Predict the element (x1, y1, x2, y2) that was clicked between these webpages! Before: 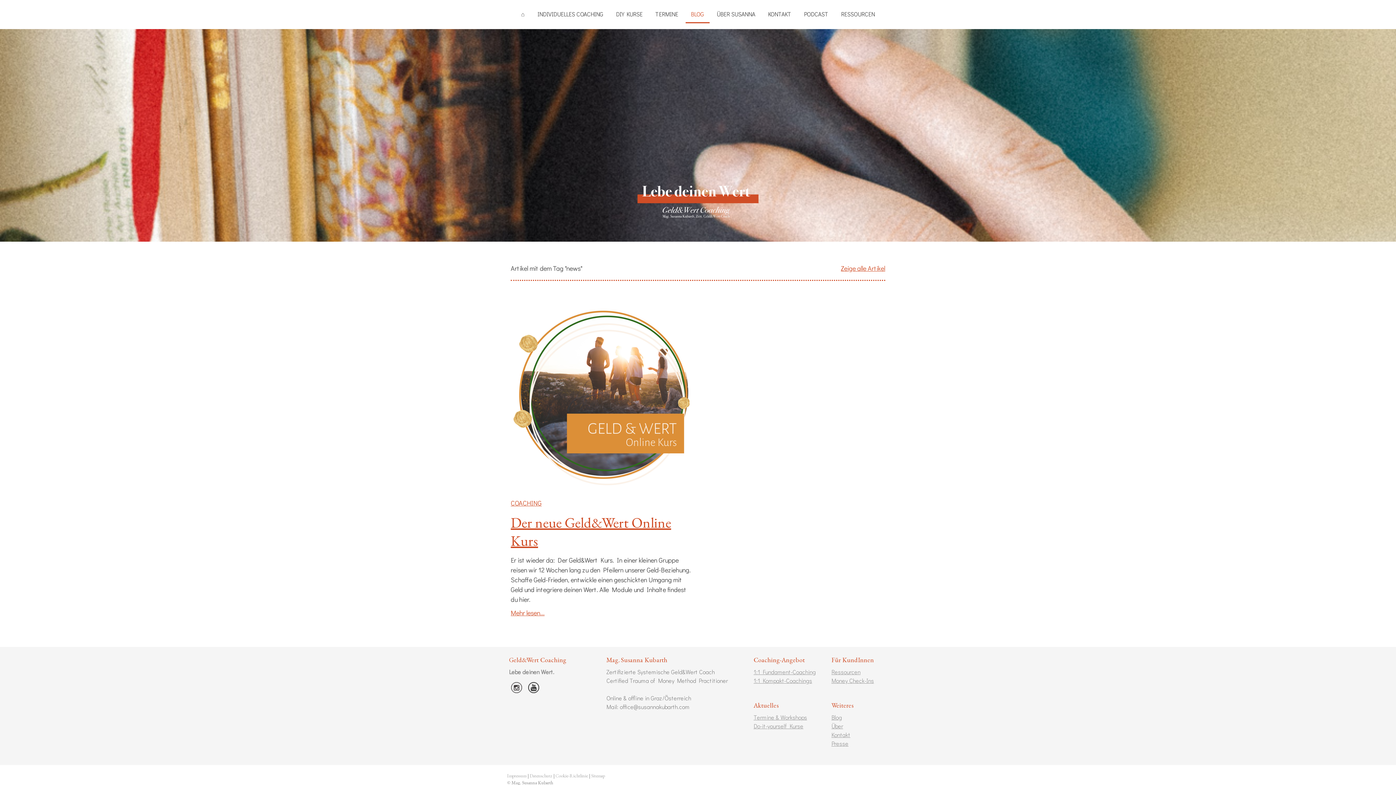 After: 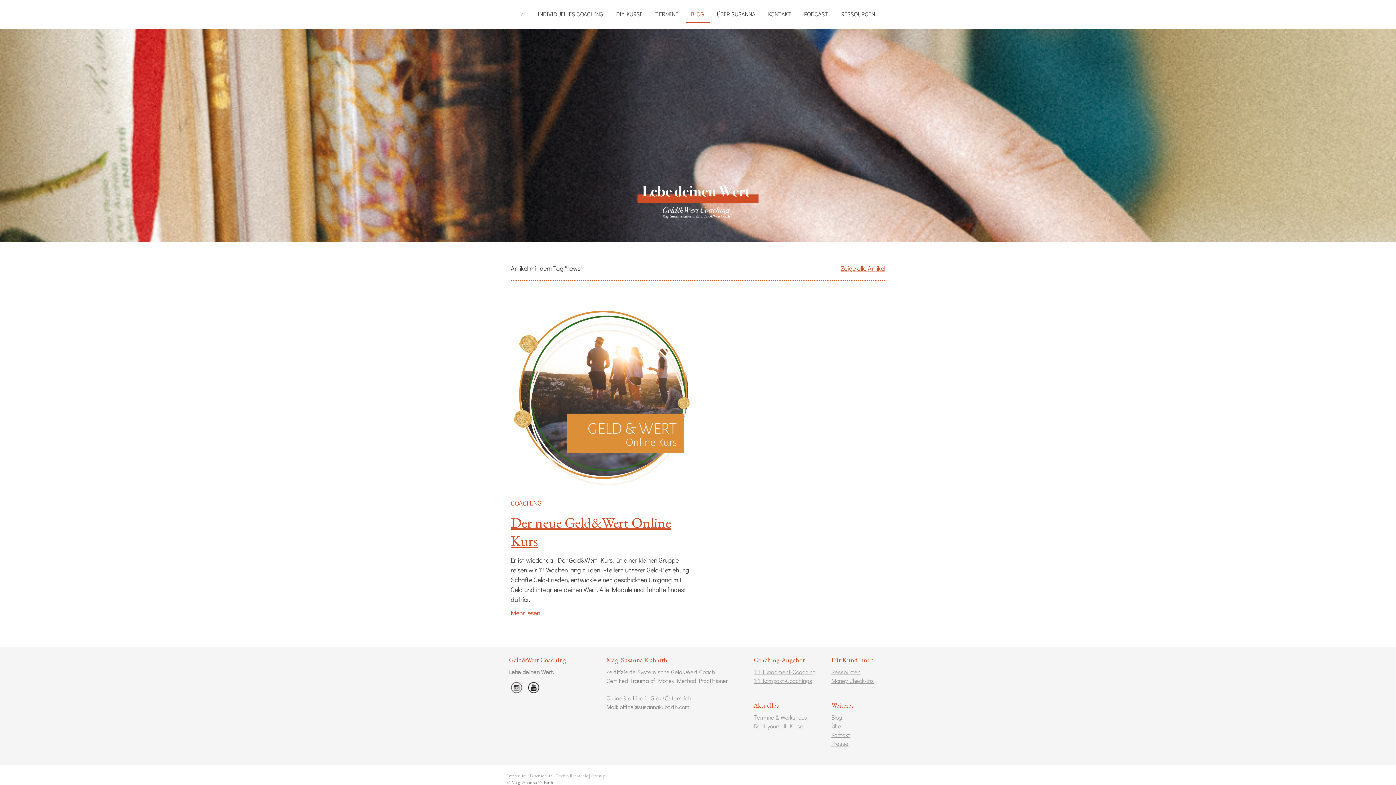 Action: bbox: (511, 683, 522, 690)